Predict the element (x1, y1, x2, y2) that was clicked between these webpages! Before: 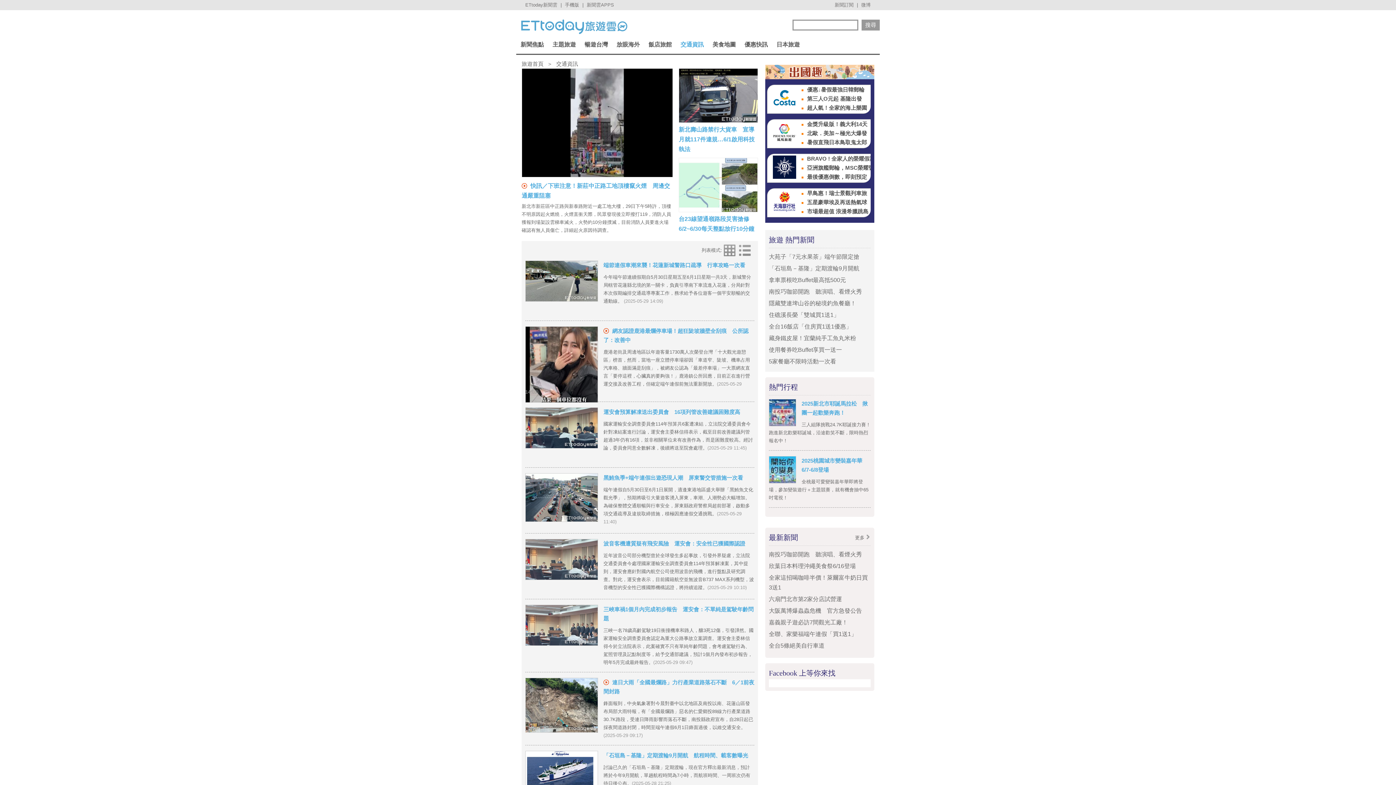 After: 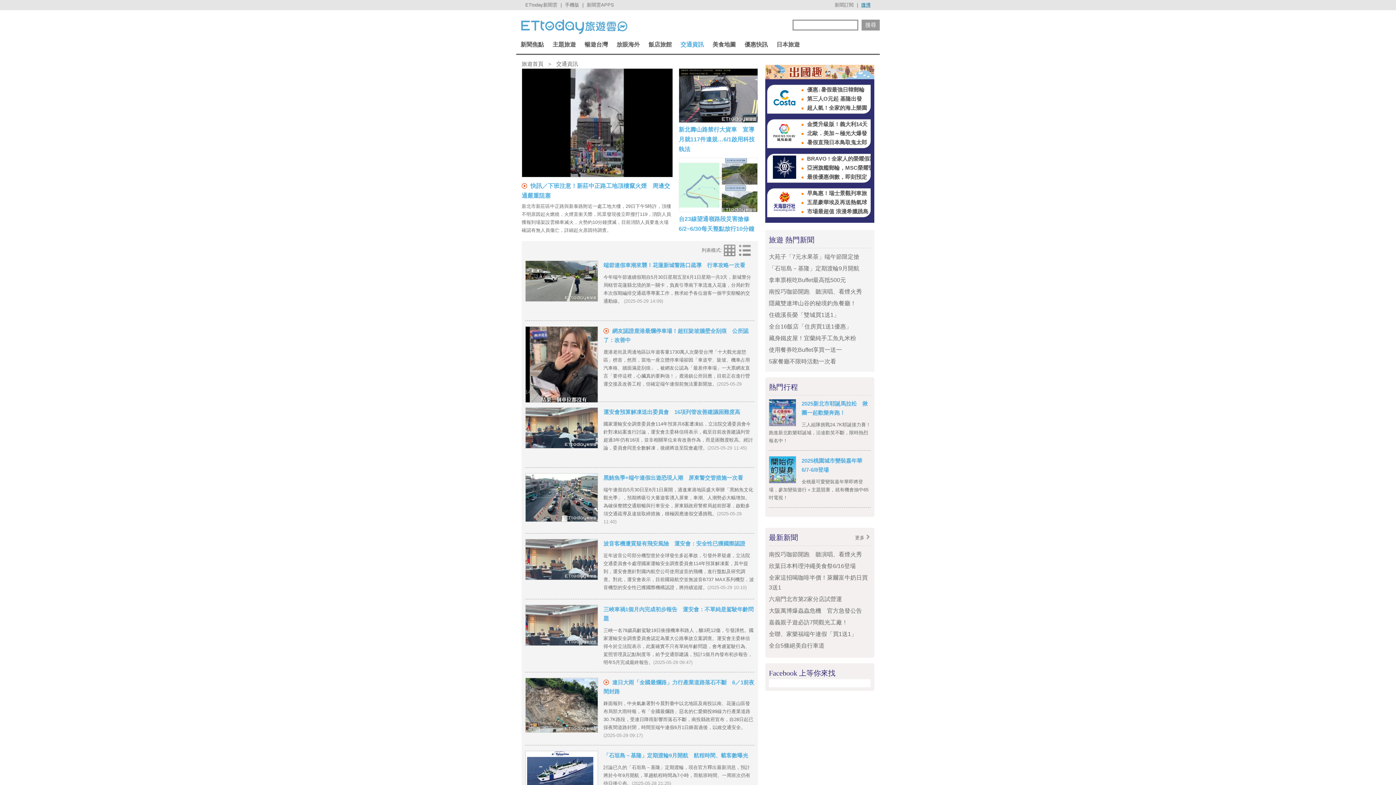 Action: label: 微博 bbox: (859, 2, 872, 7)